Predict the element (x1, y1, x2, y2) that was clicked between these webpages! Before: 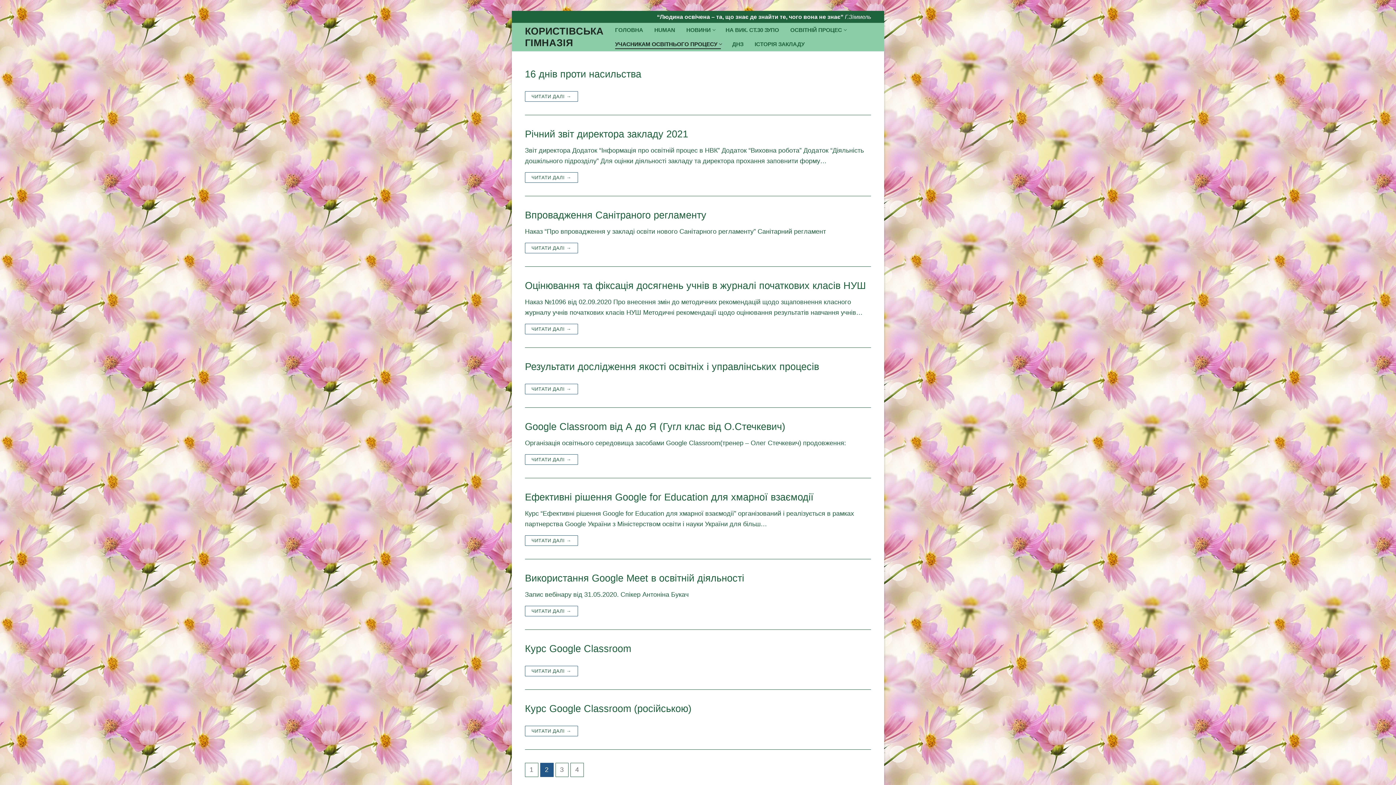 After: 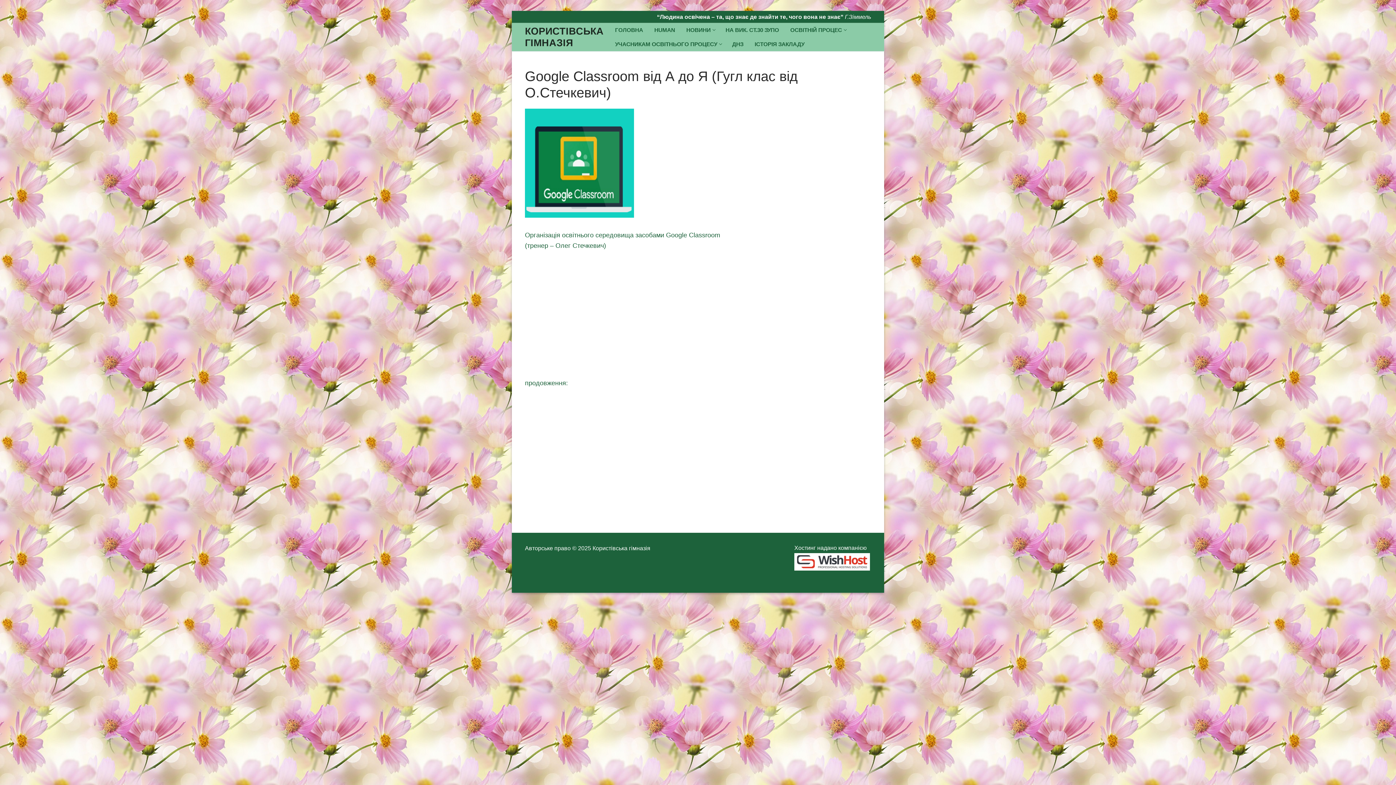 Action: label: Google Classroom від А до Я (Гугл клас від О.Стечкевич) bbox: (525, 421, 871, 432)